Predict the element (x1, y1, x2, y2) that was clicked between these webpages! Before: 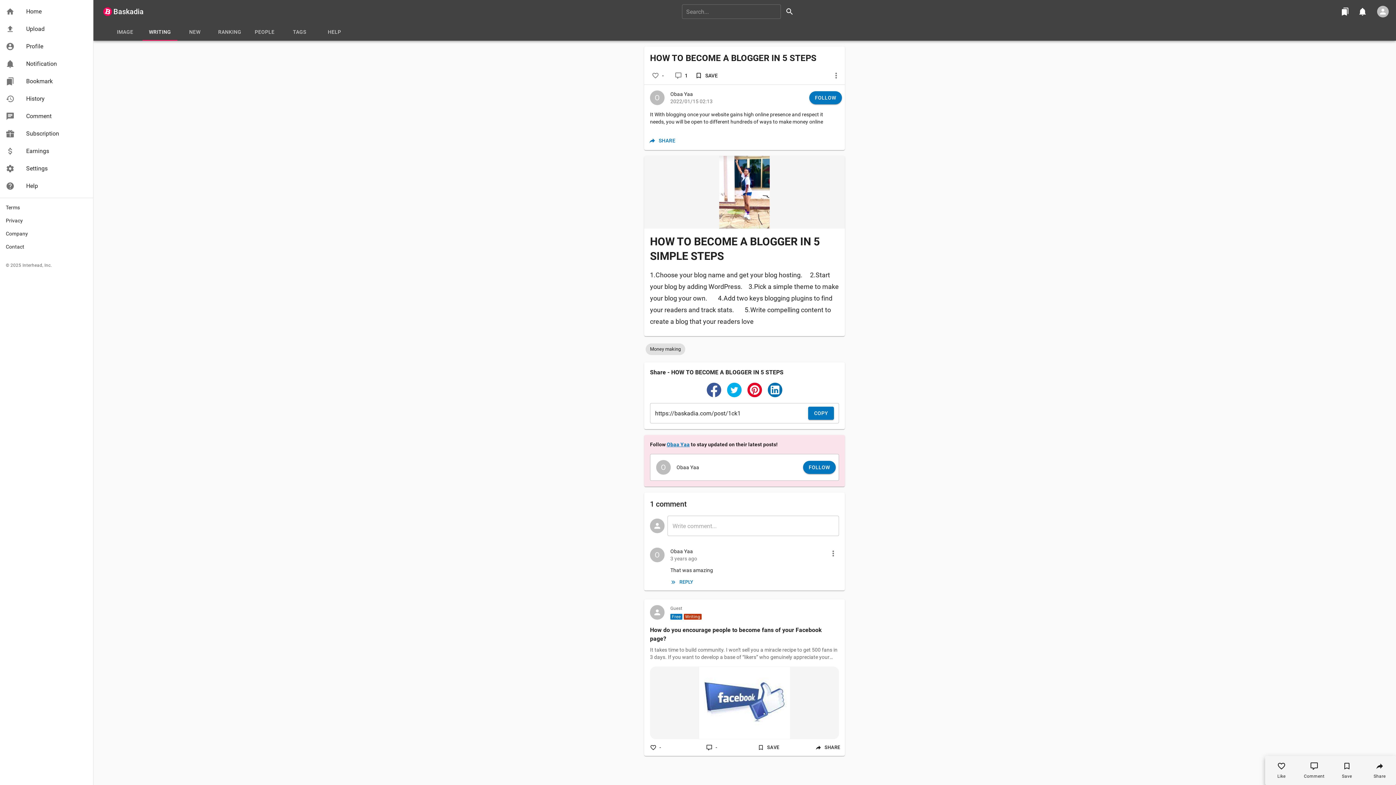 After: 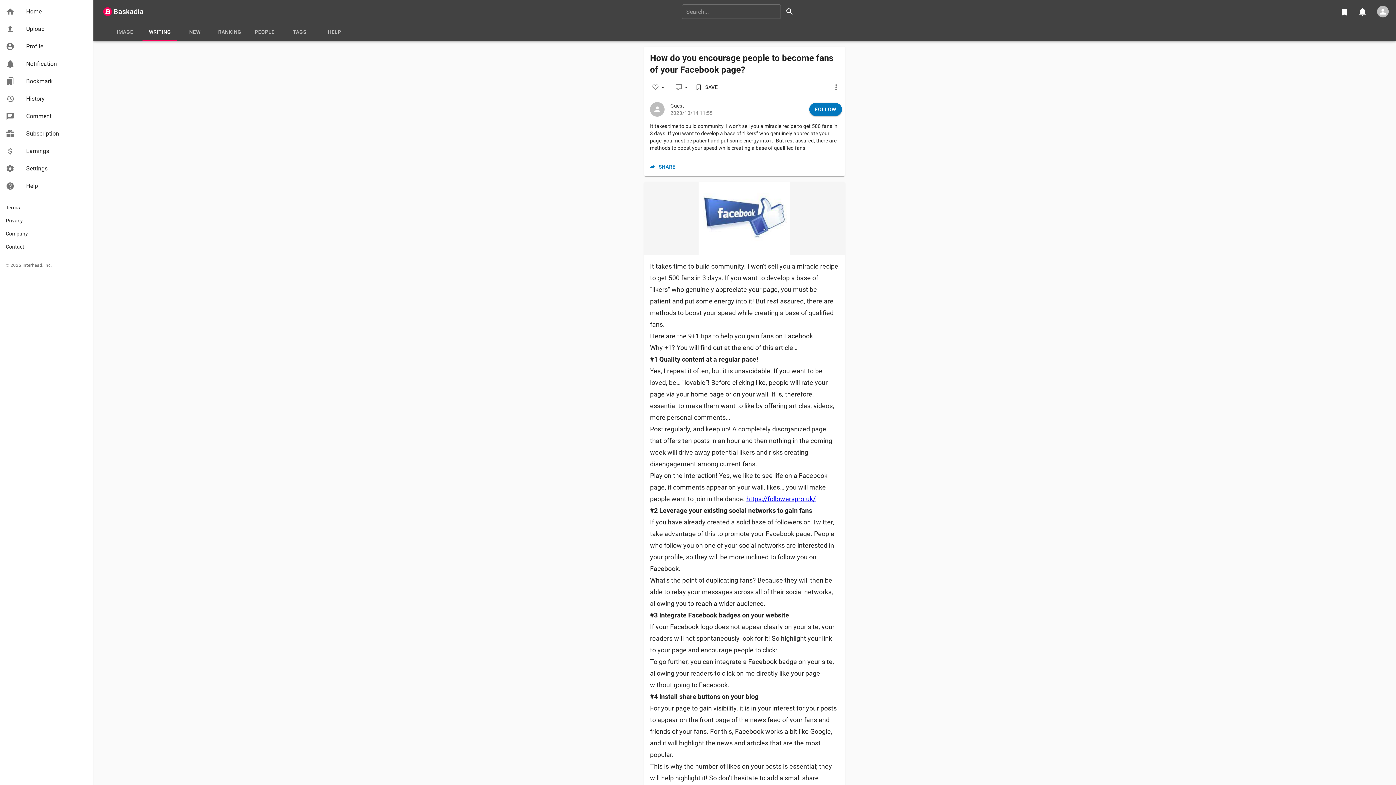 Action: bbox: (644, 599, 845, 739) label: Guest

FreeWriting

How do you encourage people to become fans of your Facebook page?

It takes time to build community. I won't sell you a miracle recipe to get 500 fans in 3 days. If you want to develop a base of “likers” who genuinely appreciate your page, you must be patient and put some energy into it! But rest assured, there are methods to boost your speed while creating a base of qualified fans.